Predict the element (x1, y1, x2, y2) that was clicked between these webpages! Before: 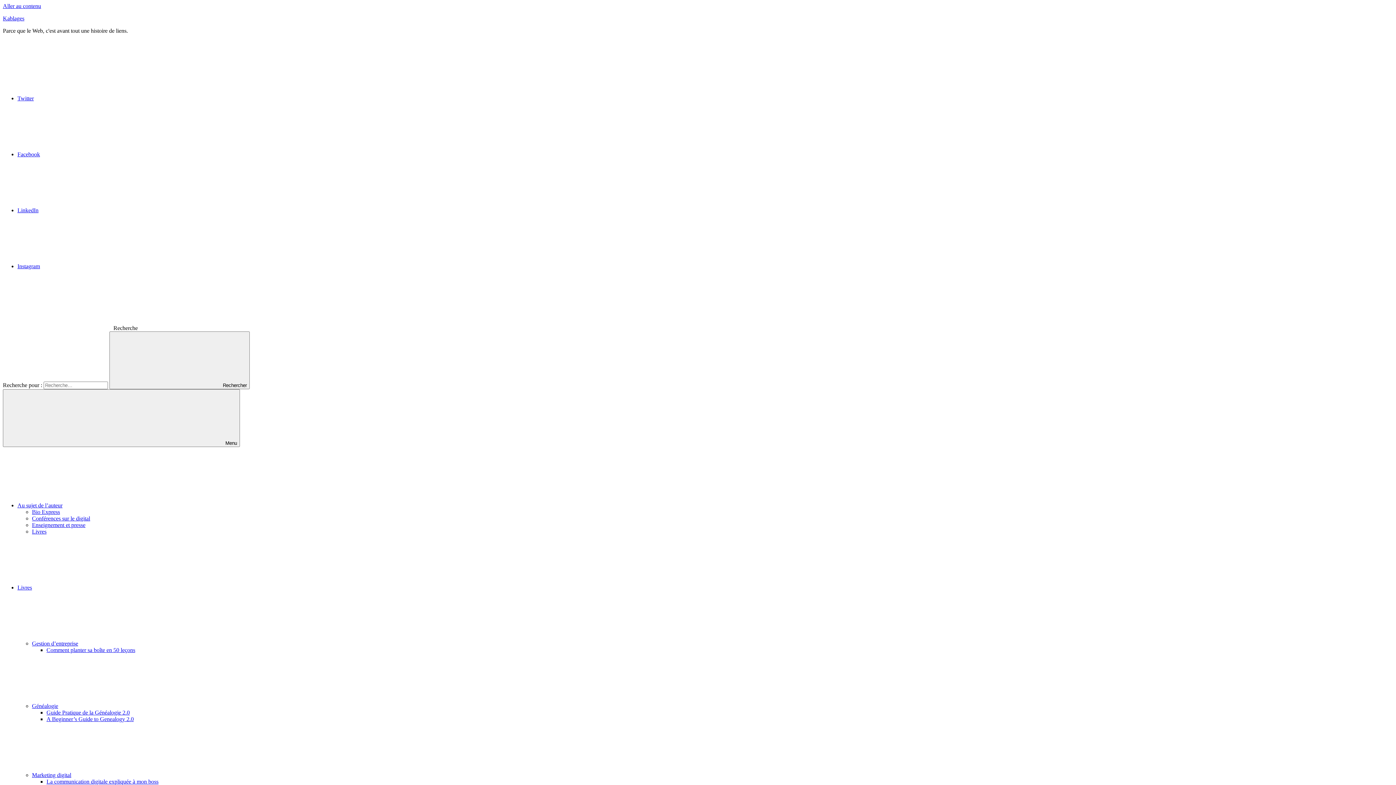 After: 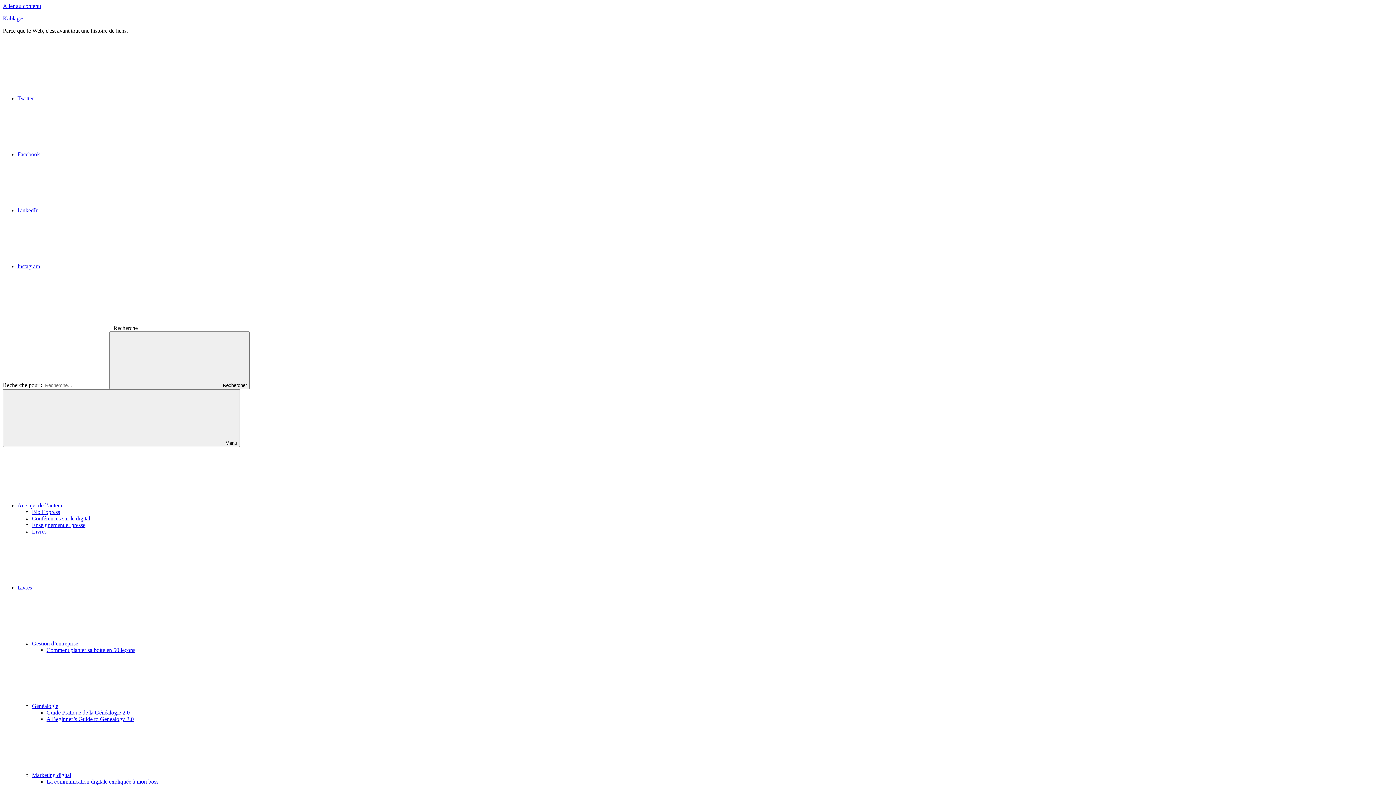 Action: bbox: (46, 778, 158, 785) label: La communication digitale expliquée à mon boss